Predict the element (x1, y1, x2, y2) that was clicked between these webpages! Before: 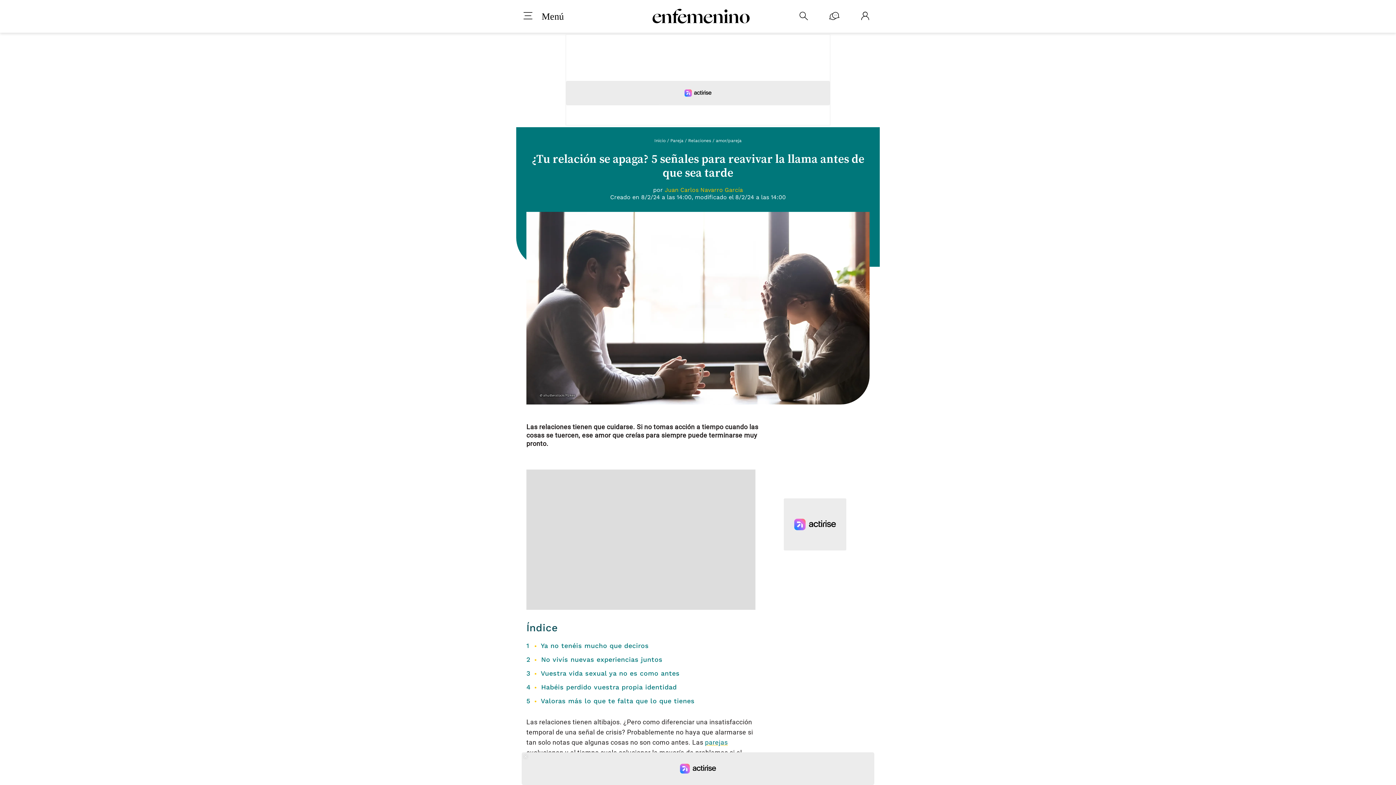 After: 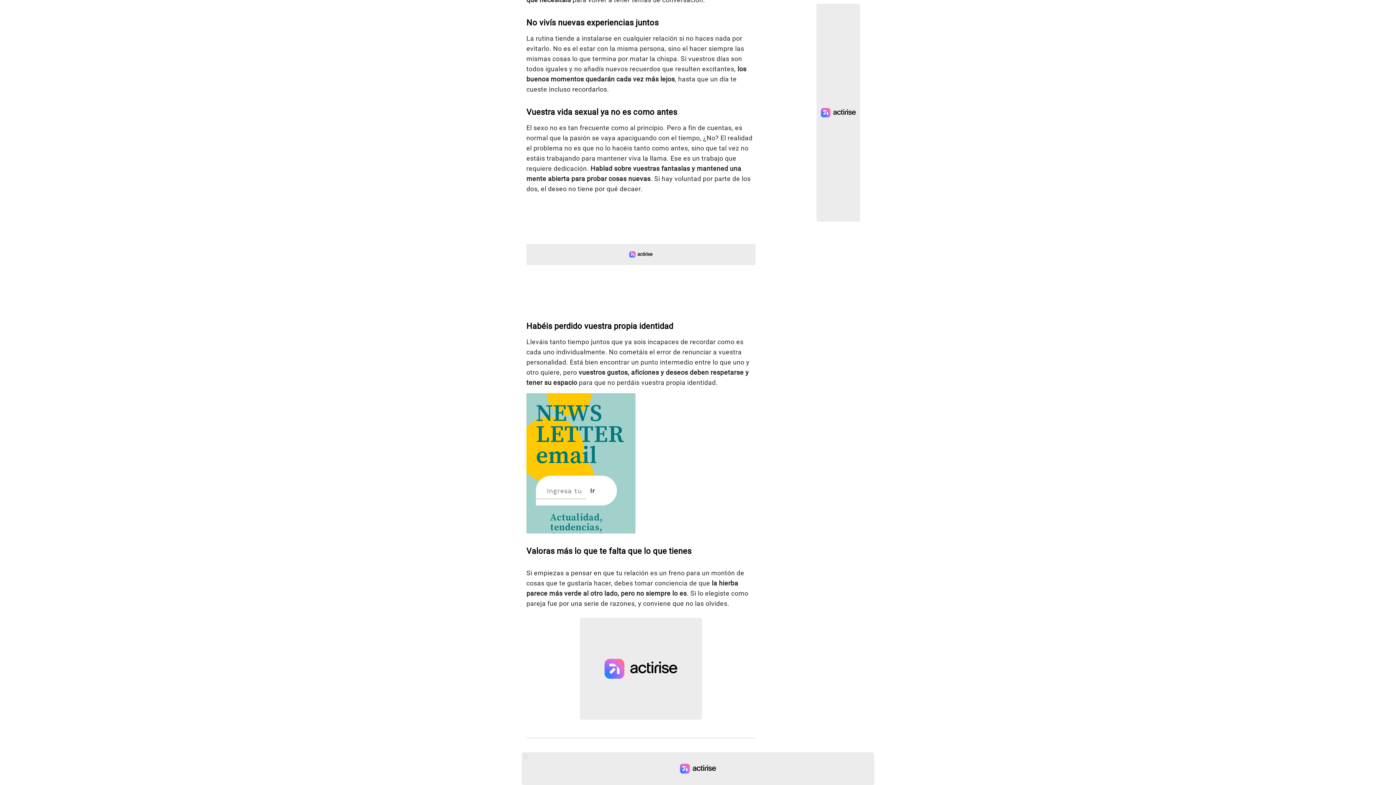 Action: bbox: (541, 656, 662, 663) label: No vivís nuevas experiencias juntos